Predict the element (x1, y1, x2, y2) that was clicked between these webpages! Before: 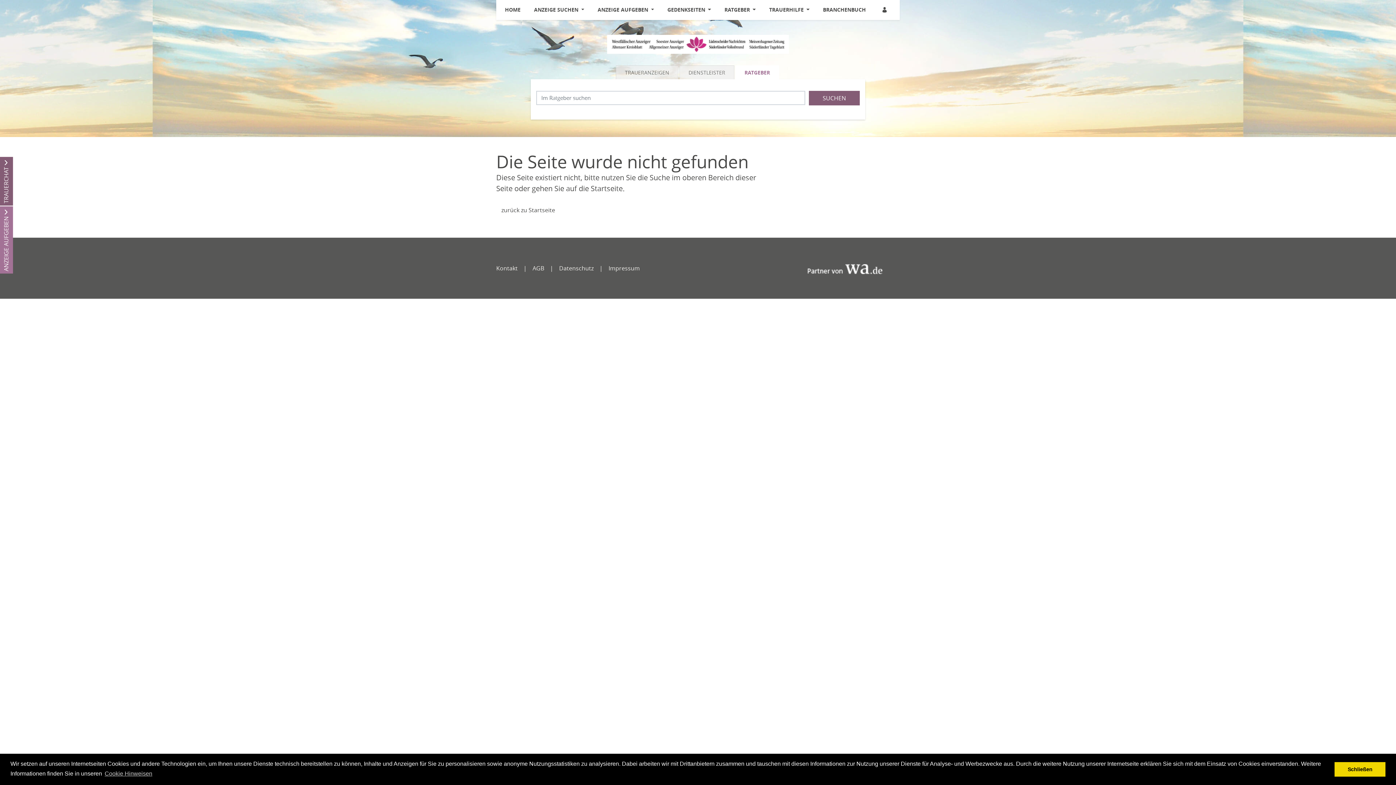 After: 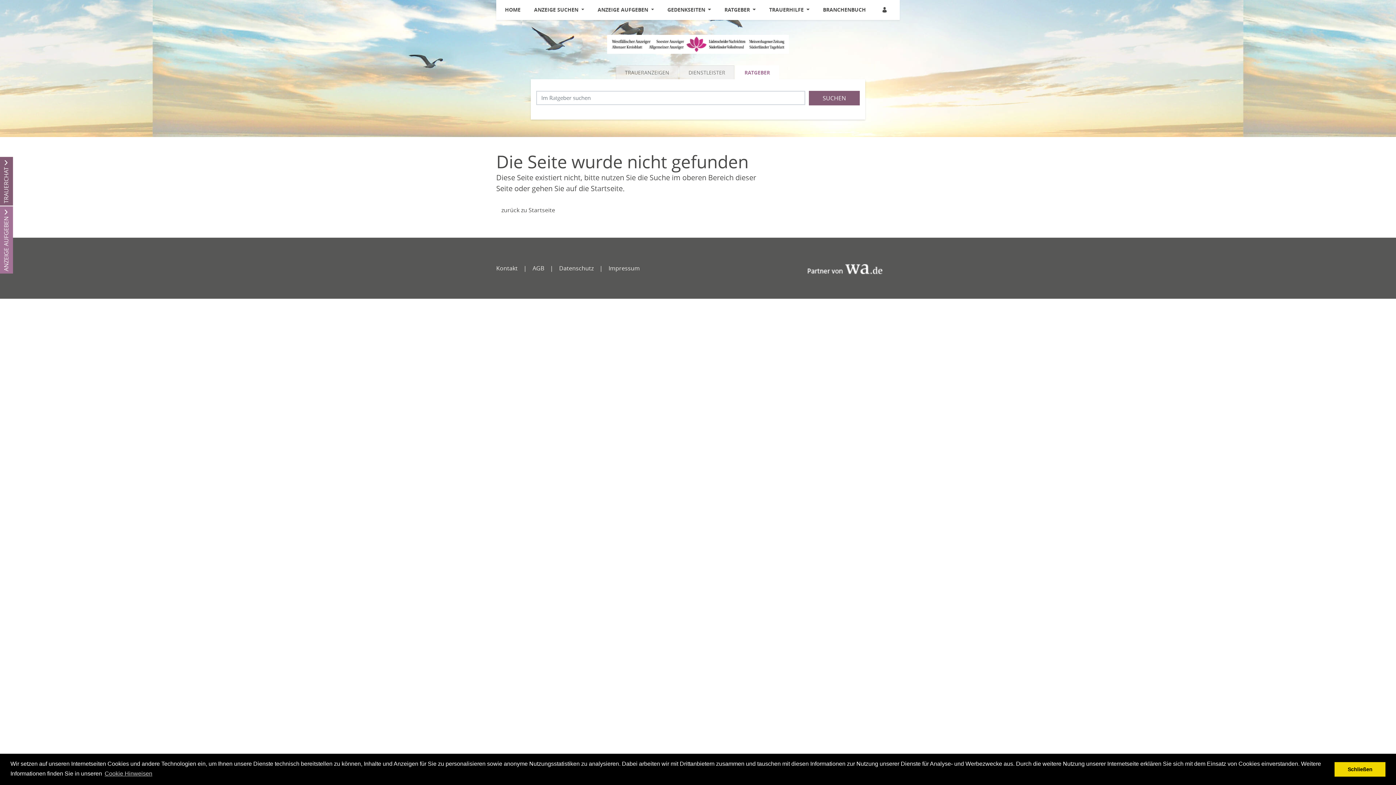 Action: label: Kontakt bbox: (496, 261, 523, 278)